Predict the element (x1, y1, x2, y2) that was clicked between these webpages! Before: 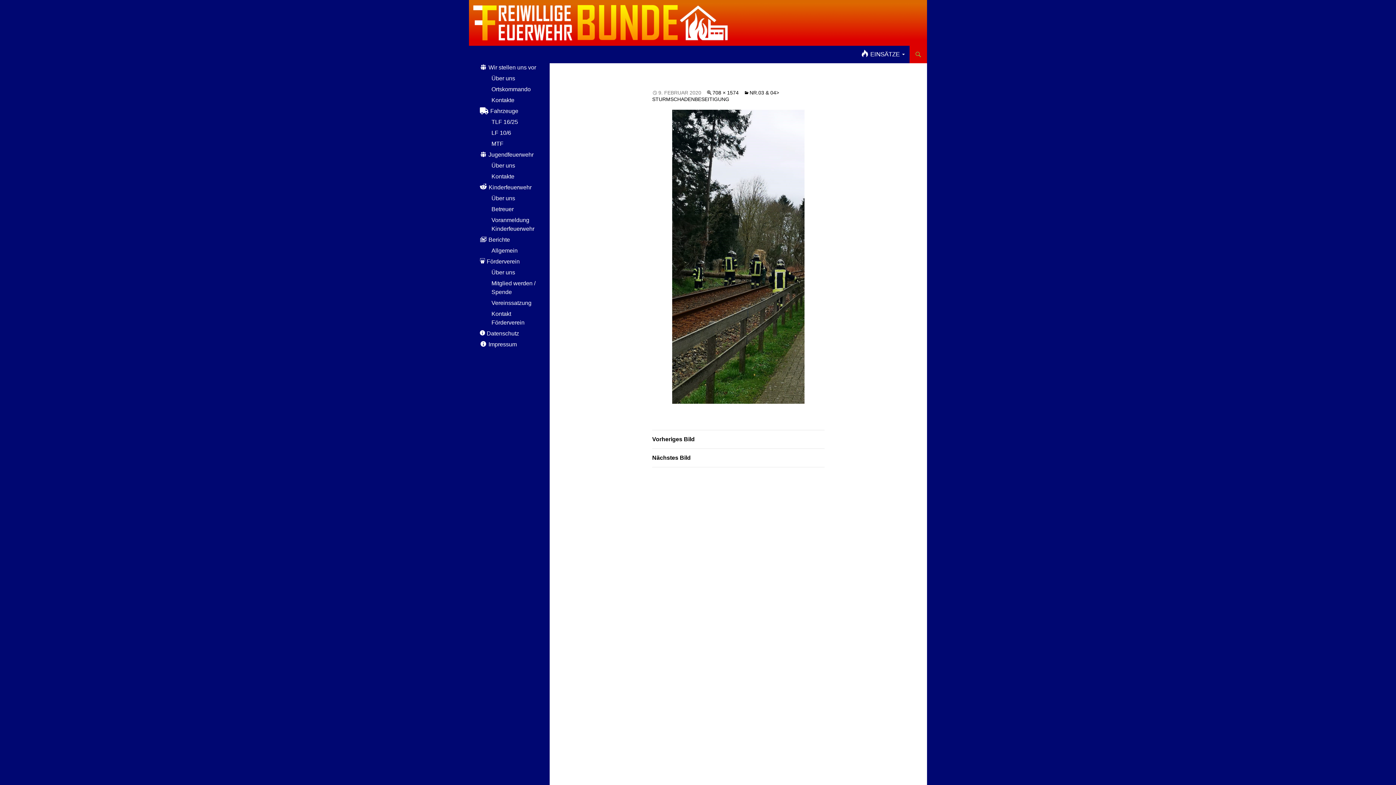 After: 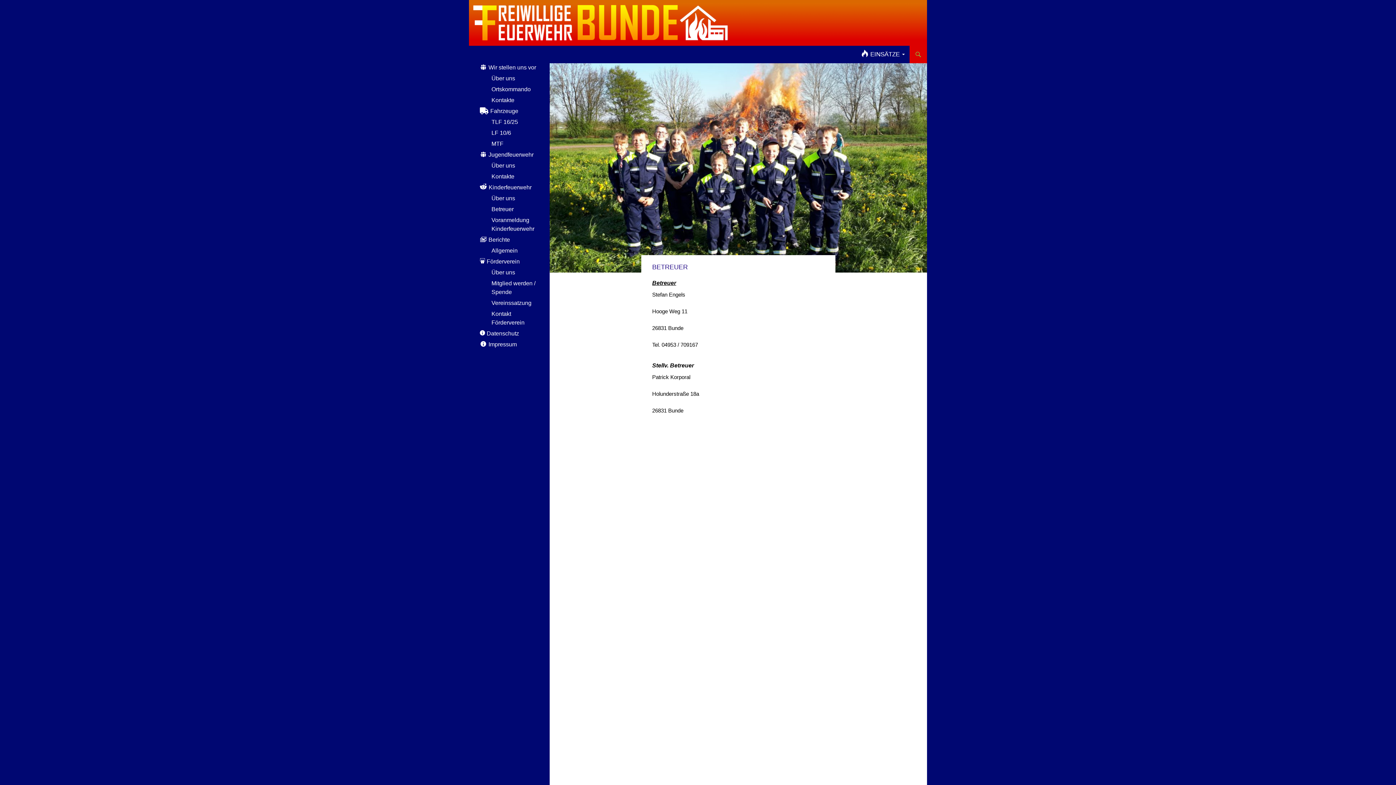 Action: label: Betreuer bbox: (491, 206, 513, 212)